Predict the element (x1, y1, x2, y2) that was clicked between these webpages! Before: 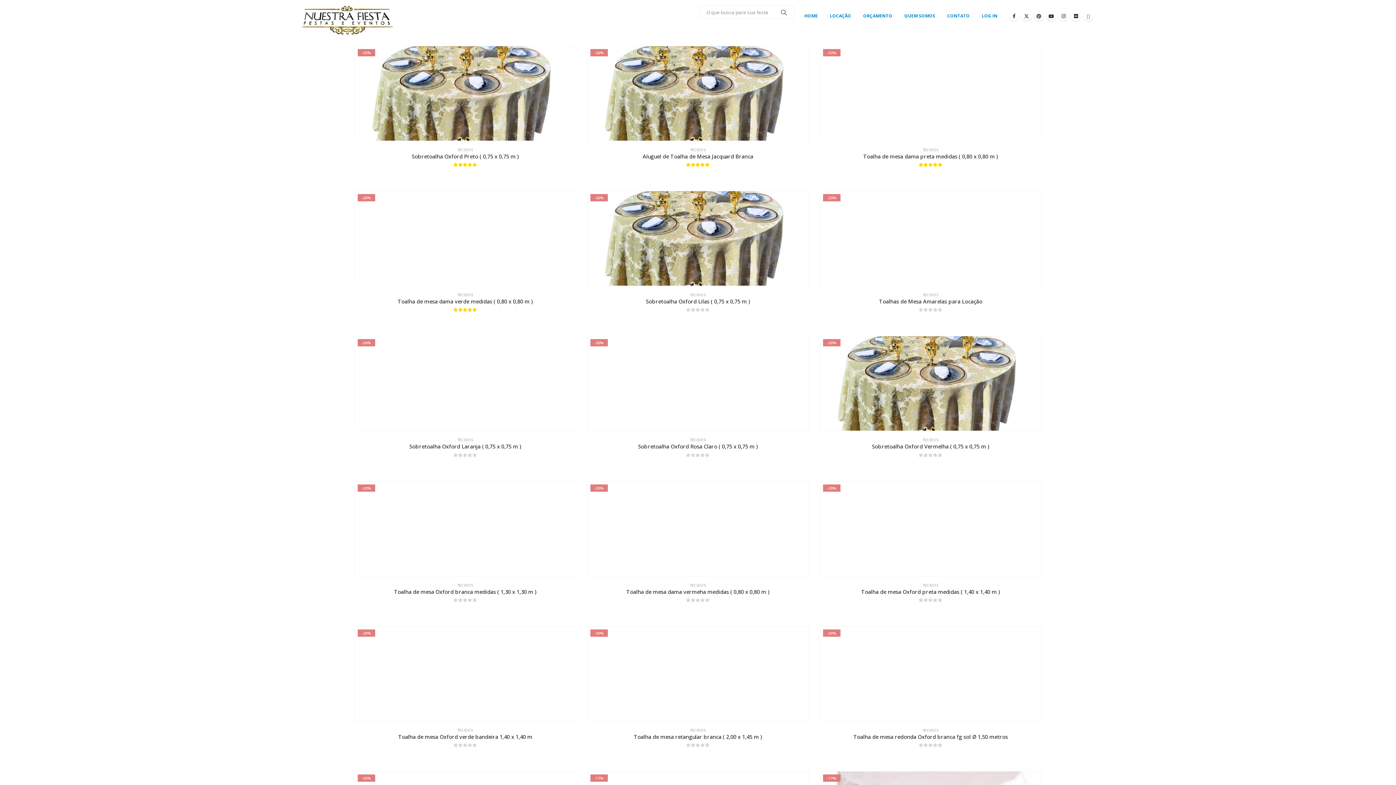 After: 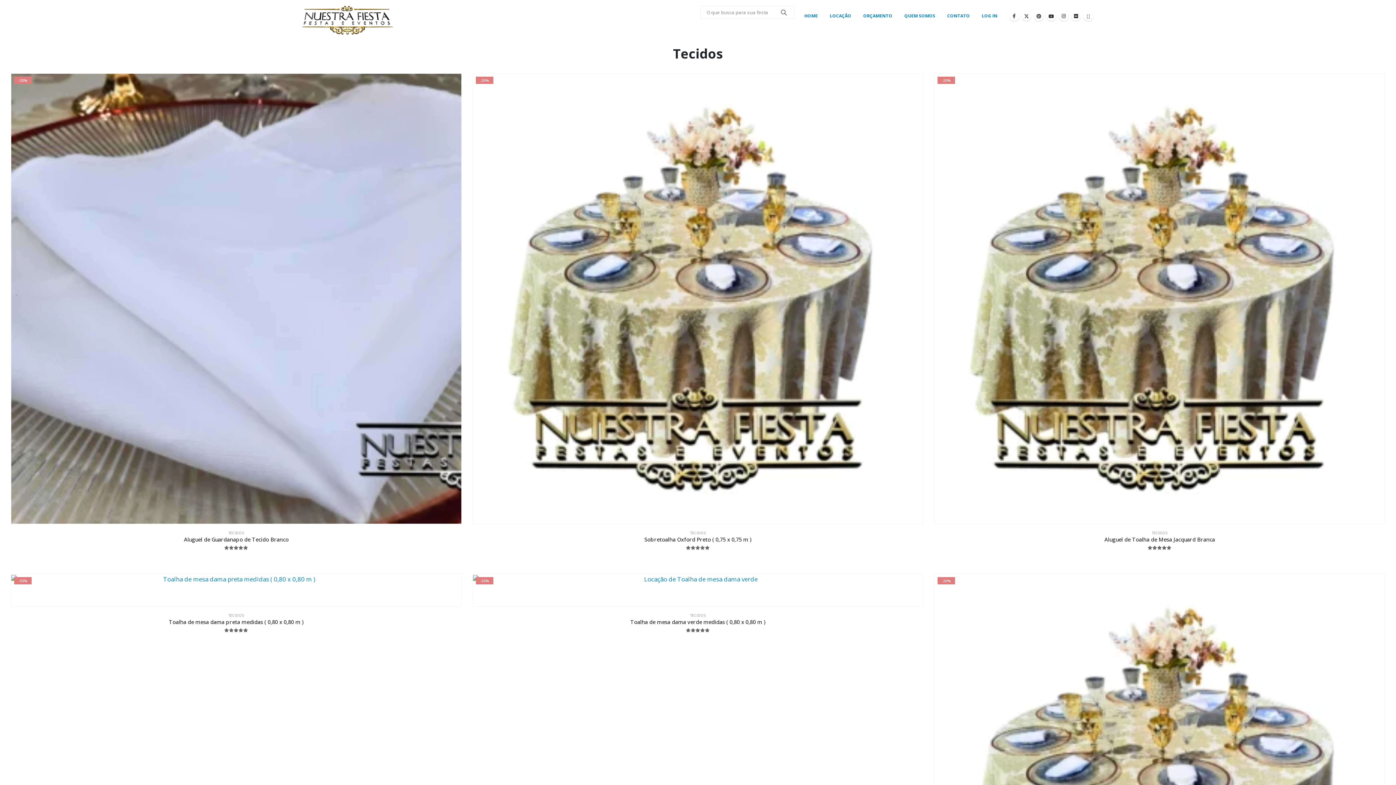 Action: label: TECIDOS bbox: (690, 147, 706, 152)